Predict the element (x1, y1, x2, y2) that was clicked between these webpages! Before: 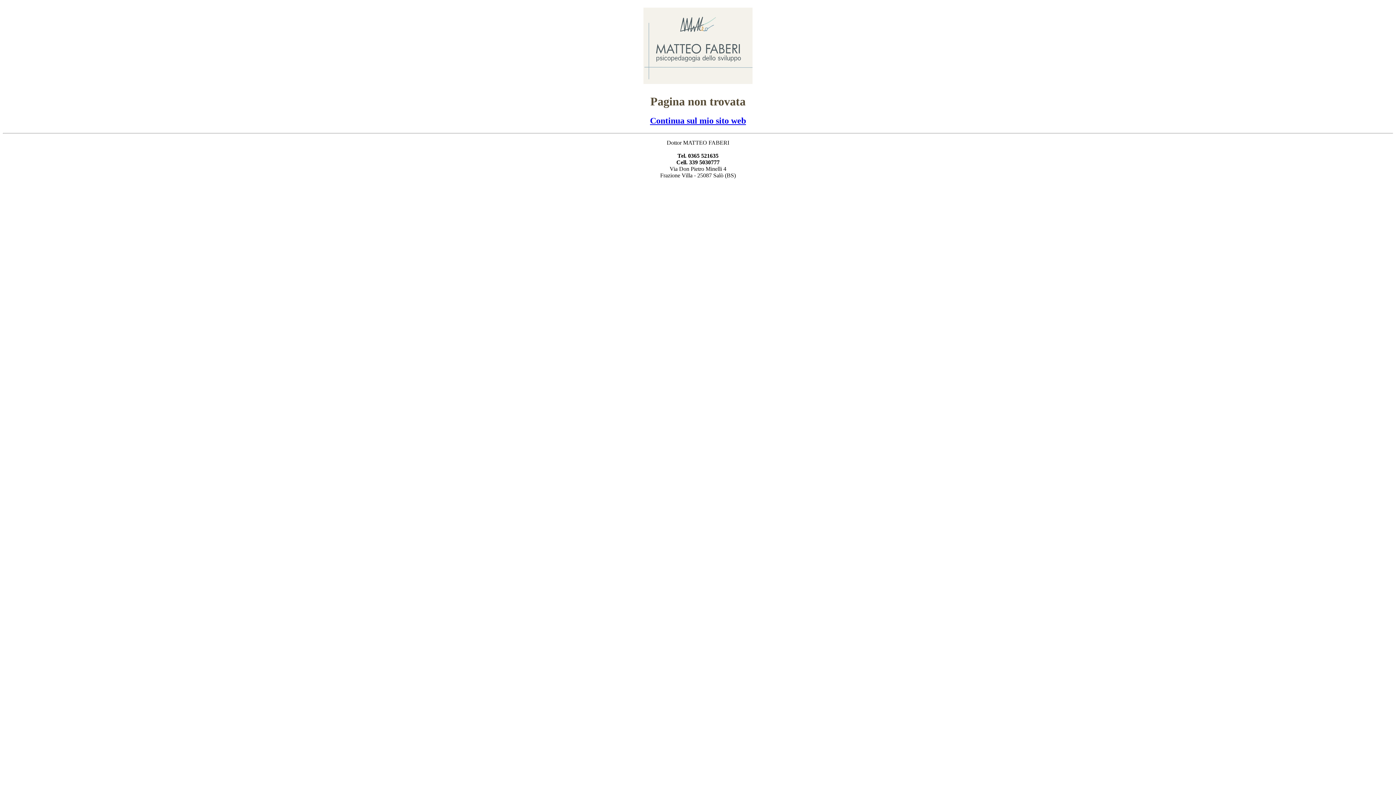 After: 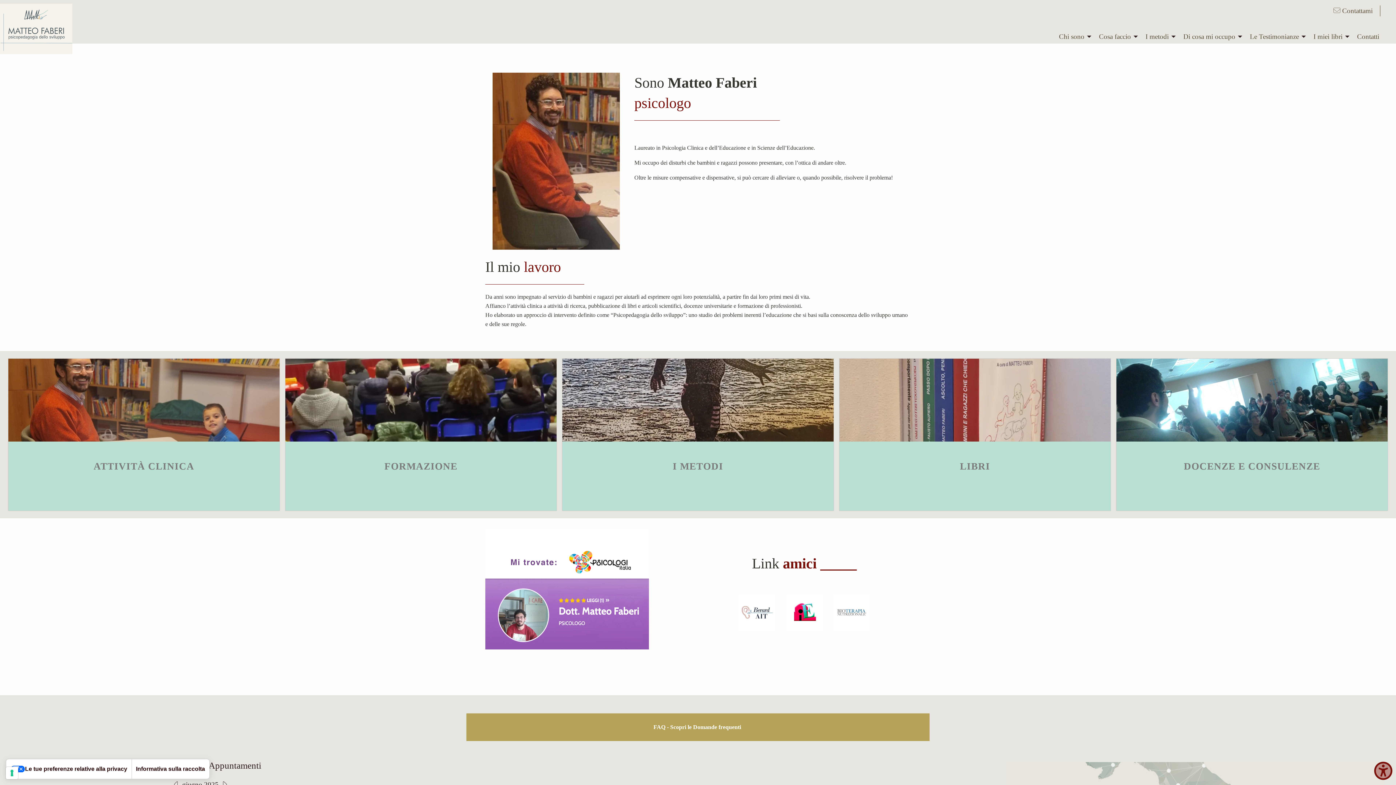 Action: label: Continua sul mio sito web bbox: (650, 116, 746, 125)